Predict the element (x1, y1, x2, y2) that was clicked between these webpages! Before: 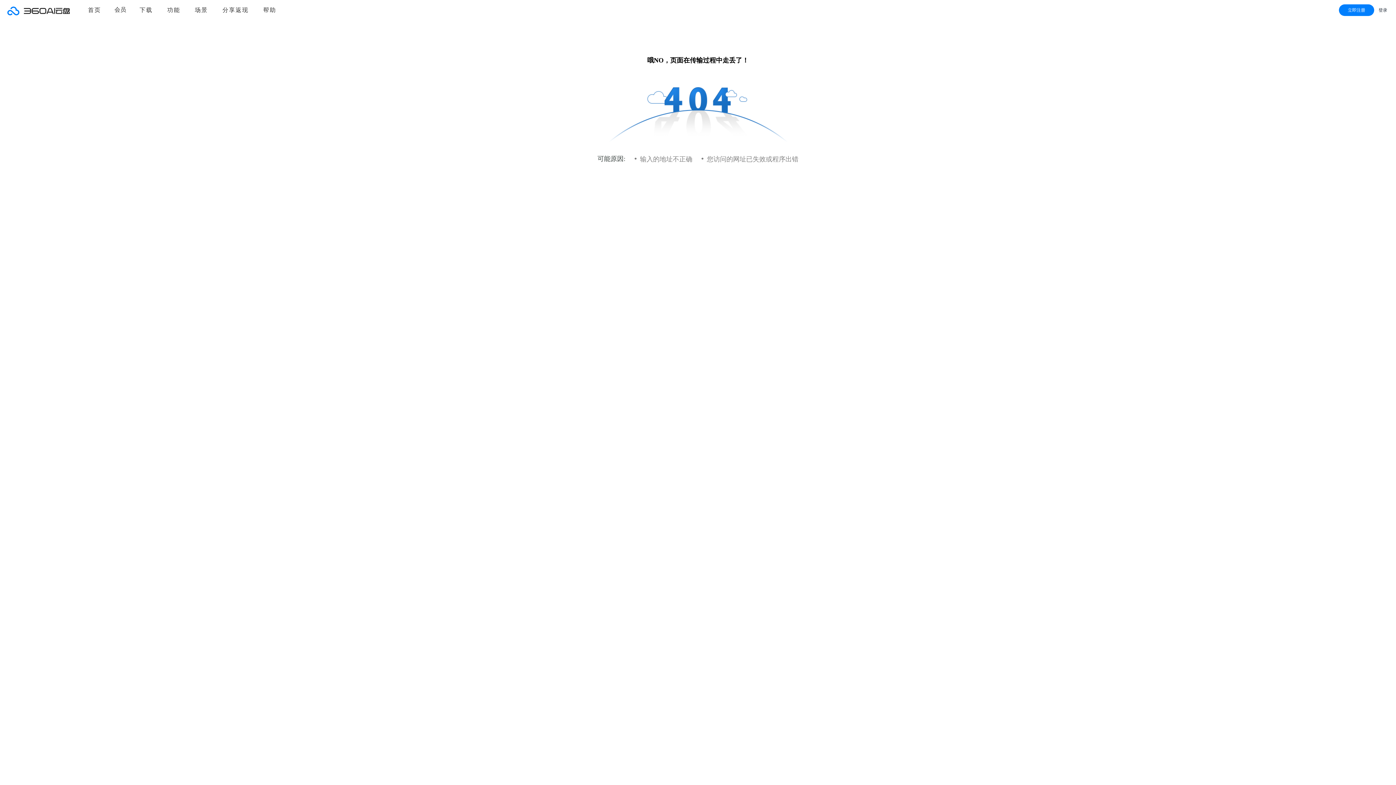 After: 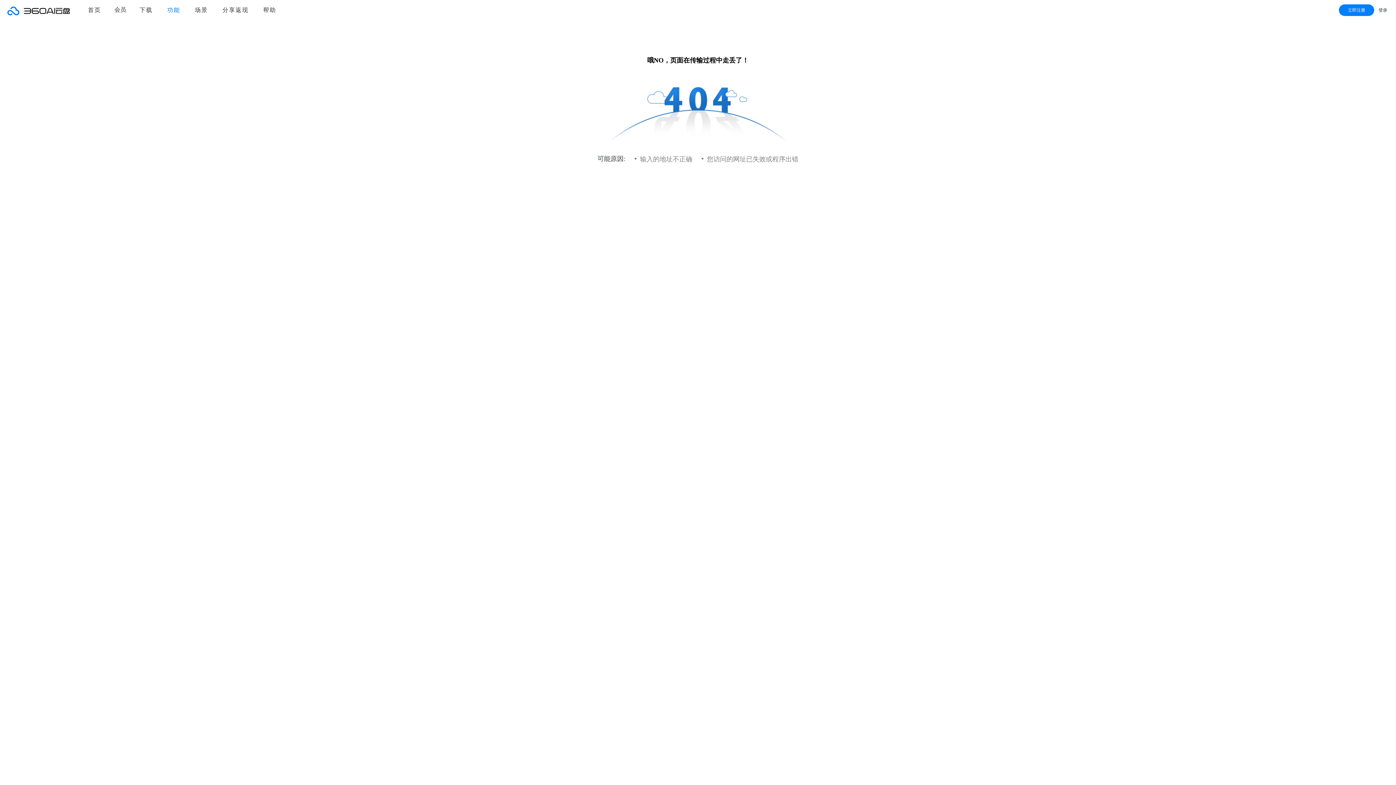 Action: bbox: (160, 0, 187, 20) label: 功能